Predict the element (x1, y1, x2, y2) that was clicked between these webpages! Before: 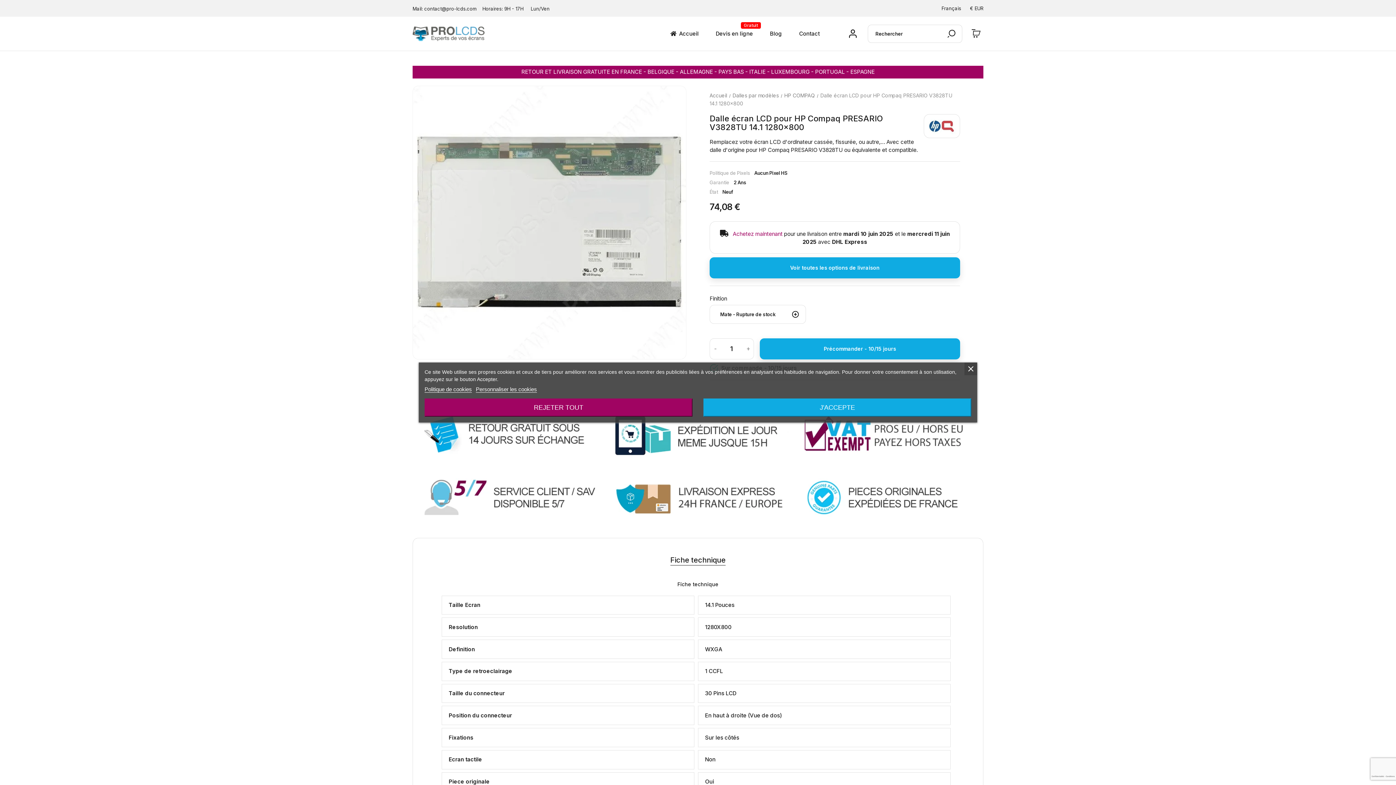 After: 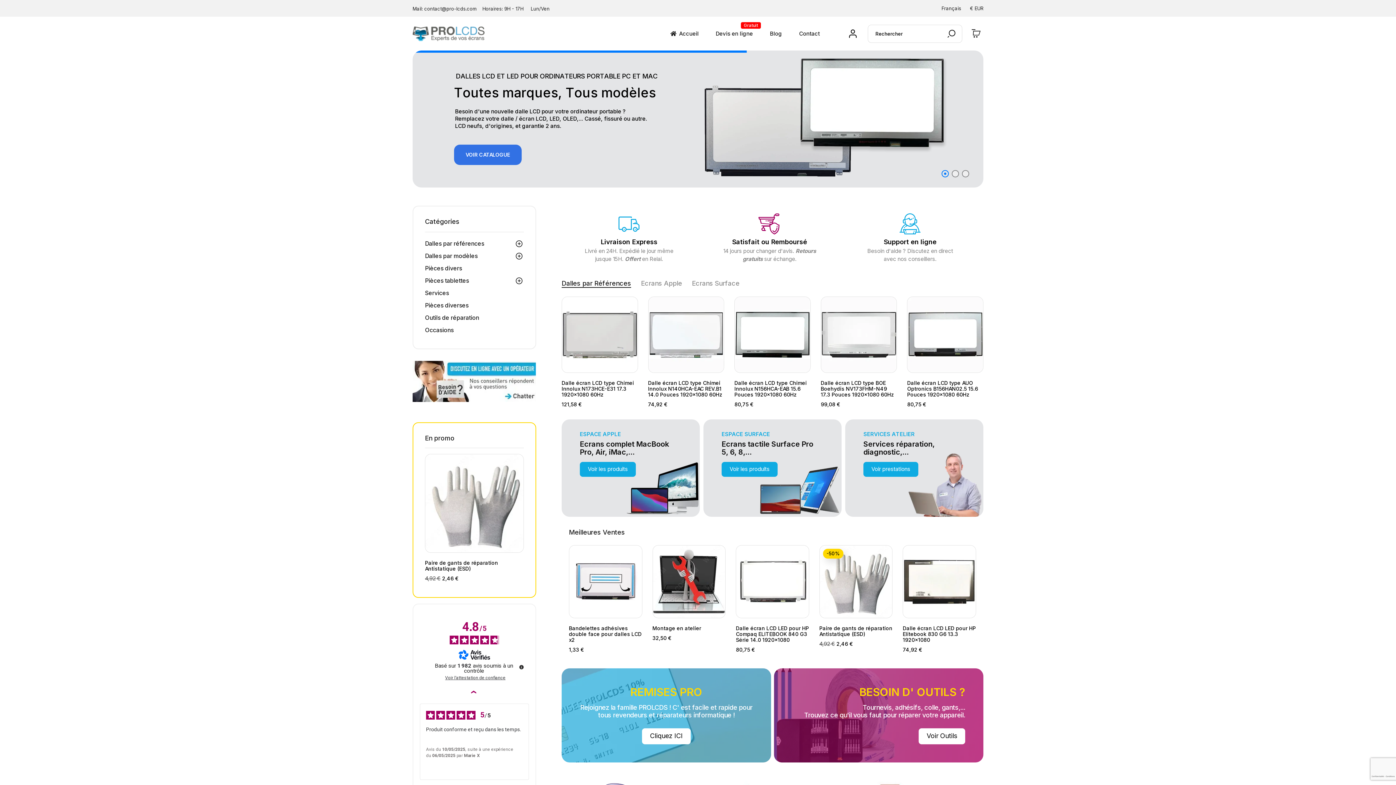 Action: label:  Accueil bbox: (670, 29, 698, 37)